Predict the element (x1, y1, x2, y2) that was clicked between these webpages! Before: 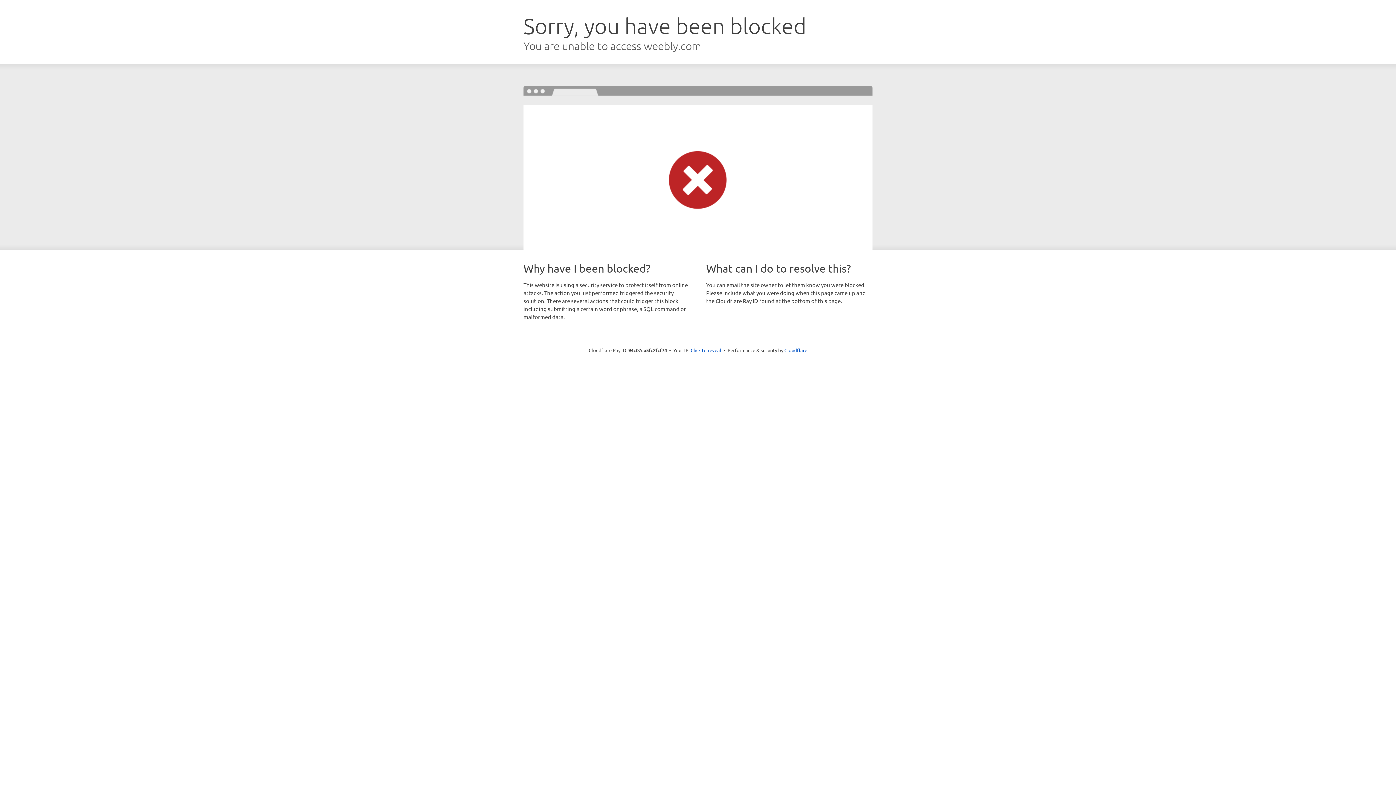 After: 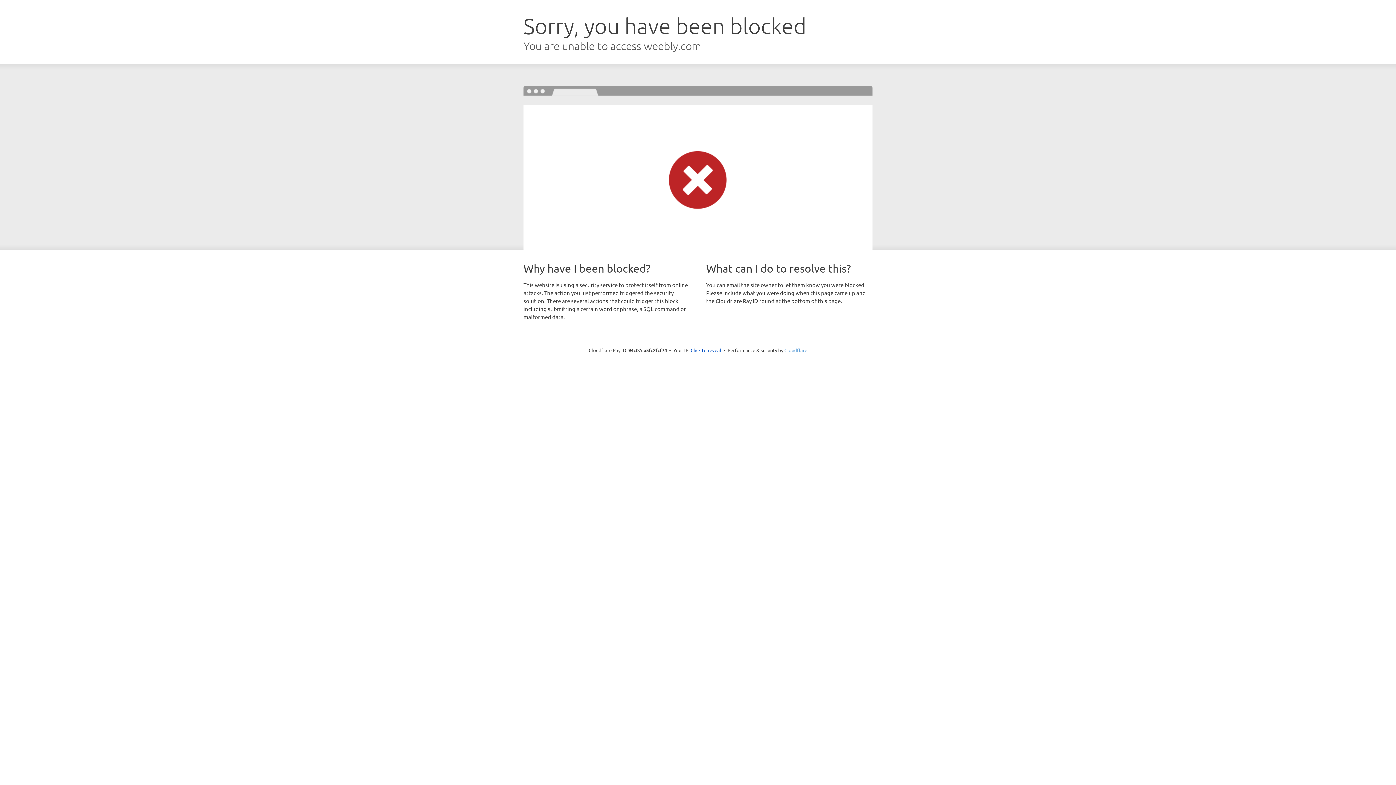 Action: label: Cloudflare bbox: (784, 347, 807, 353)